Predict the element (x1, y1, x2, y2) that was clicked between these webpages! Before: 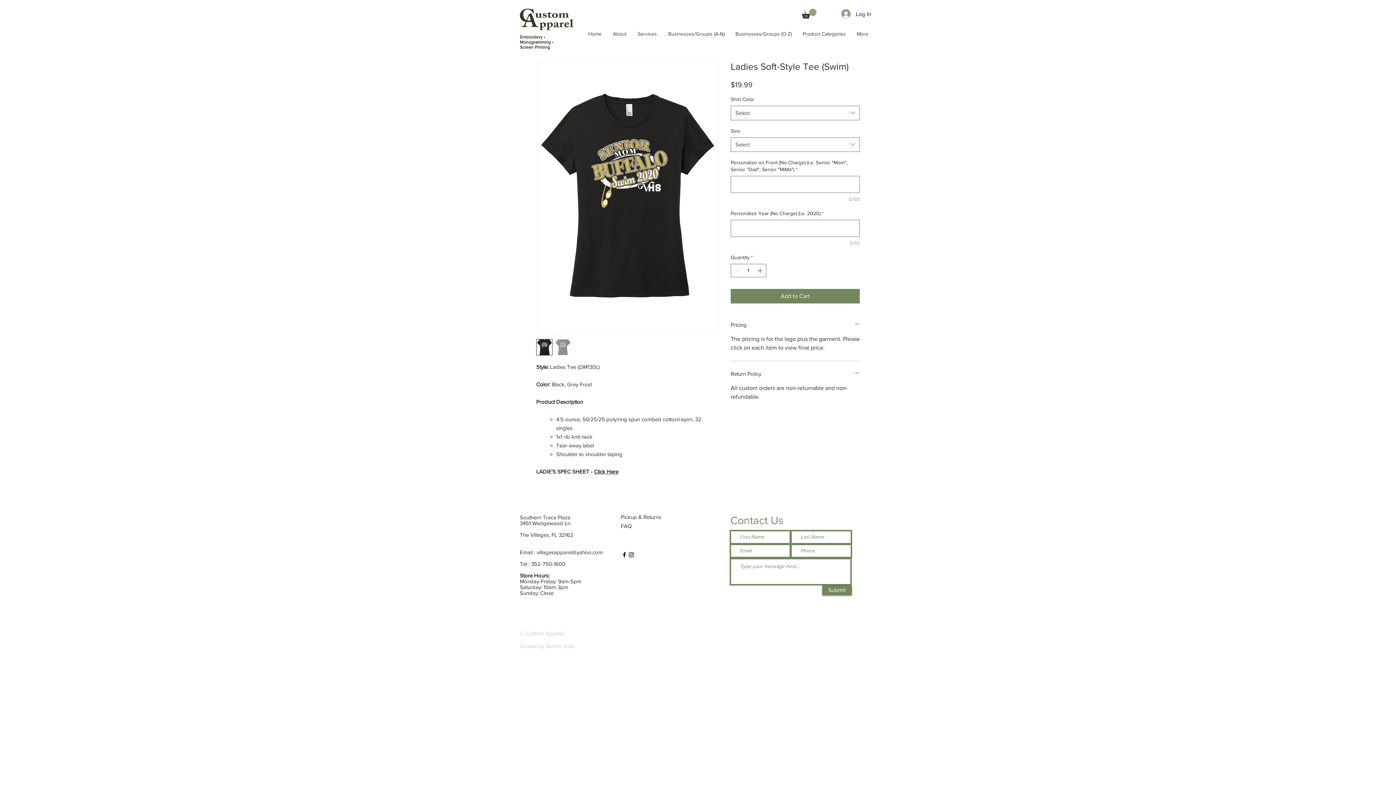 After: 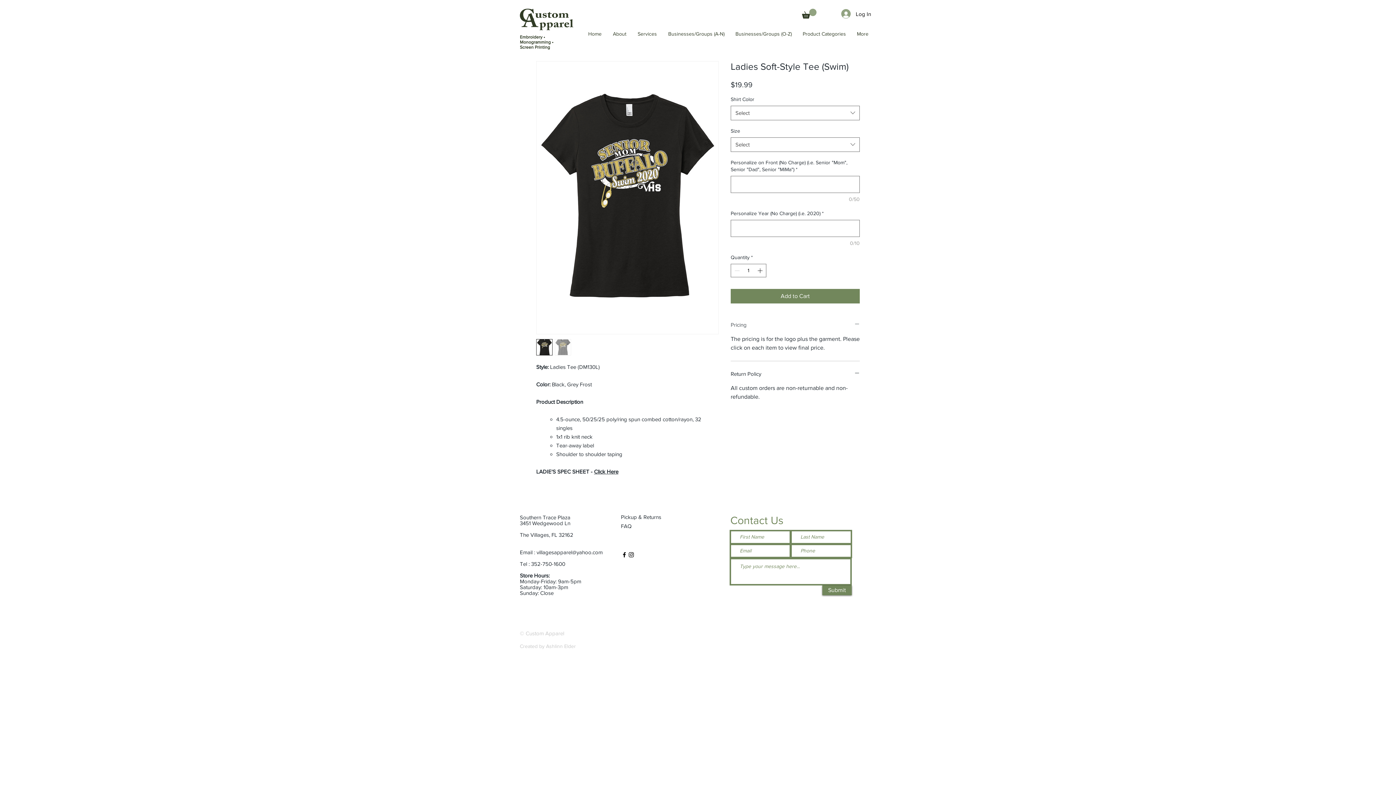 Action: label: Pricing bbox: (730, 320, 860, 328)